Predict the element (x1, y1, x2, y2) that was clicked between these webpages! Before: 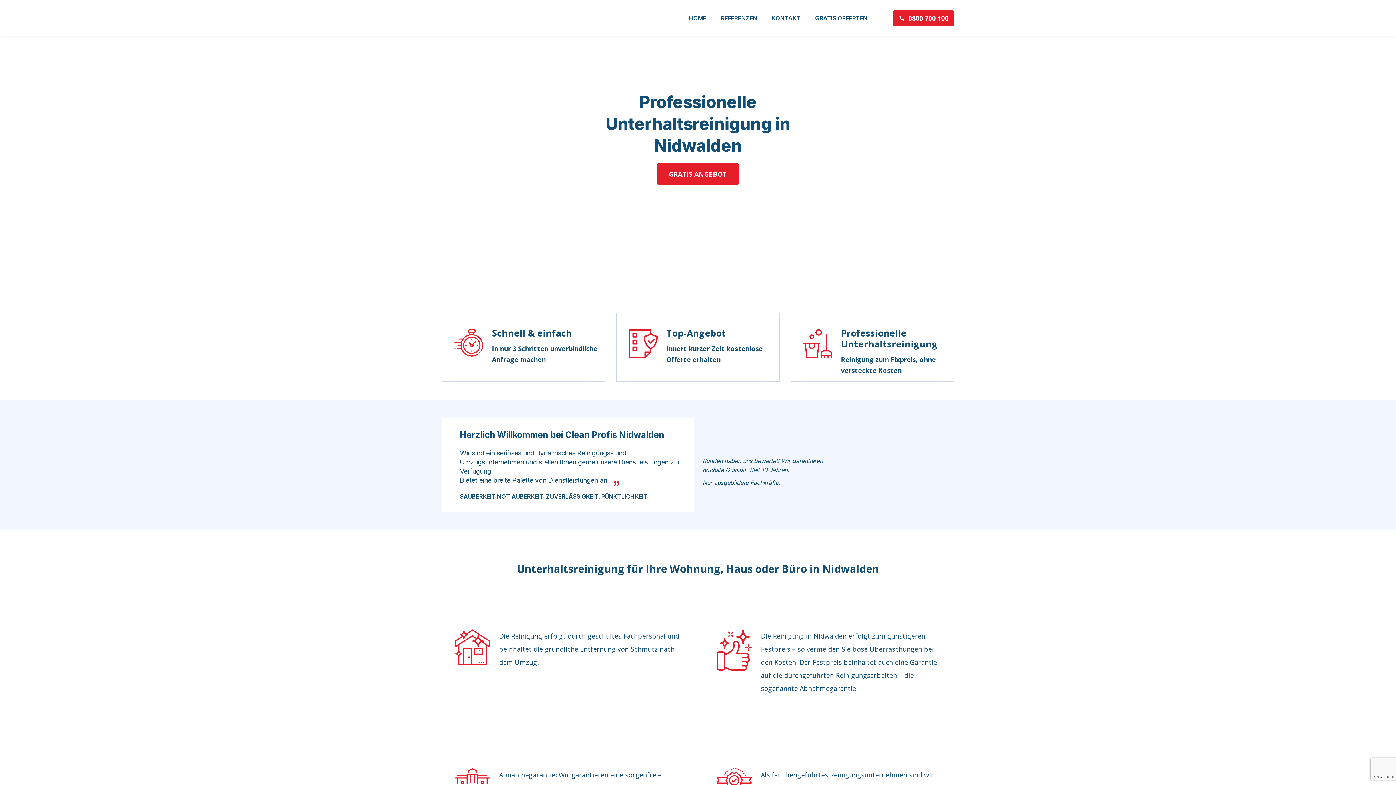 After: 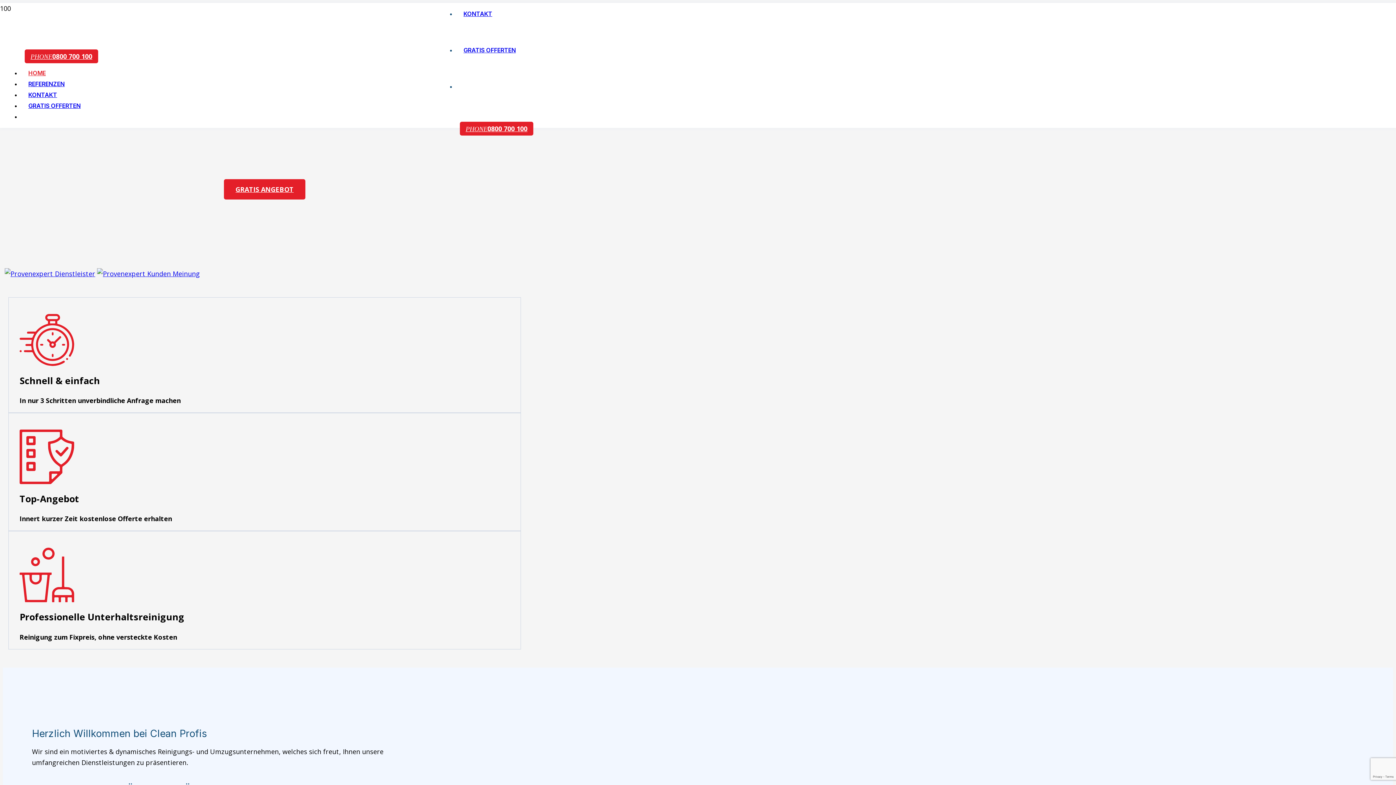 Action: label: HOME bbox: (681, 0, 713, 36)